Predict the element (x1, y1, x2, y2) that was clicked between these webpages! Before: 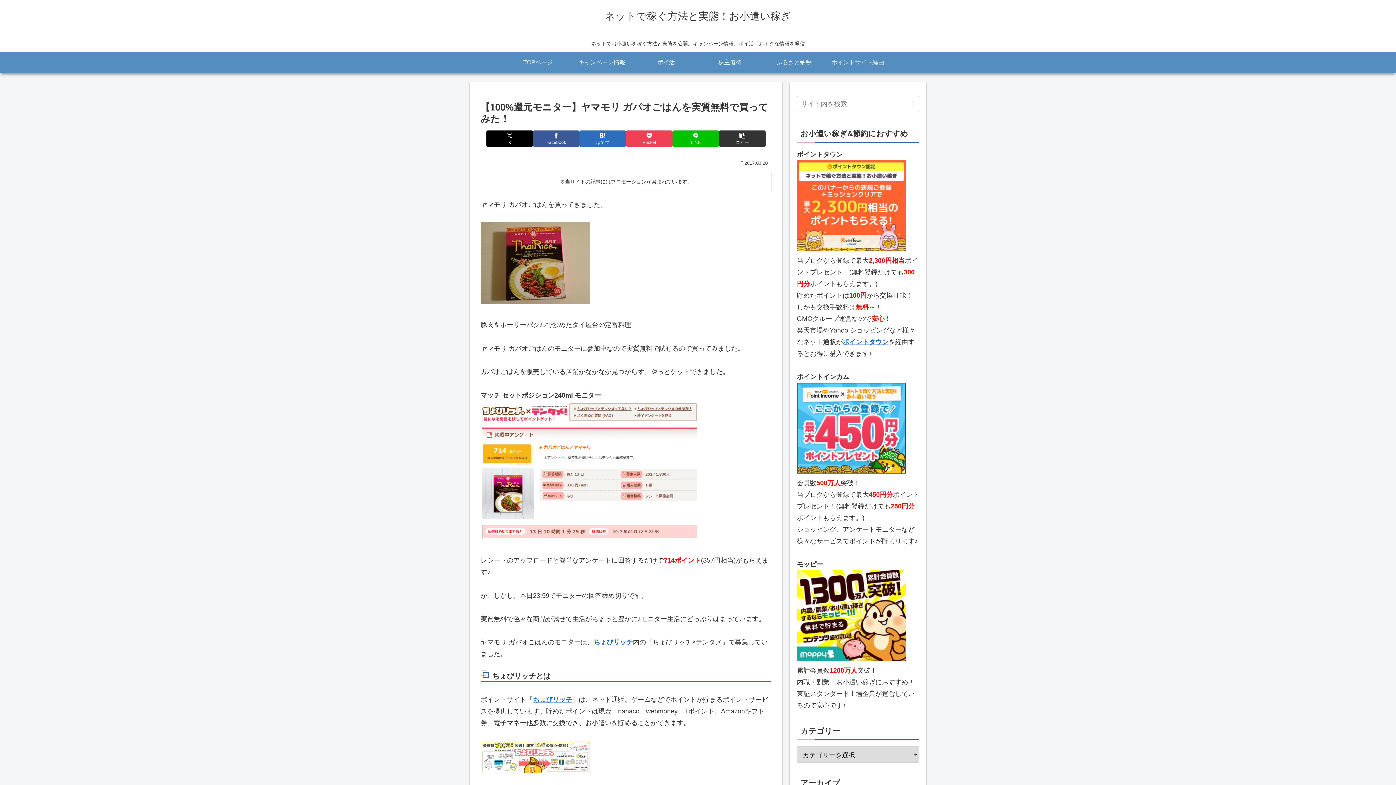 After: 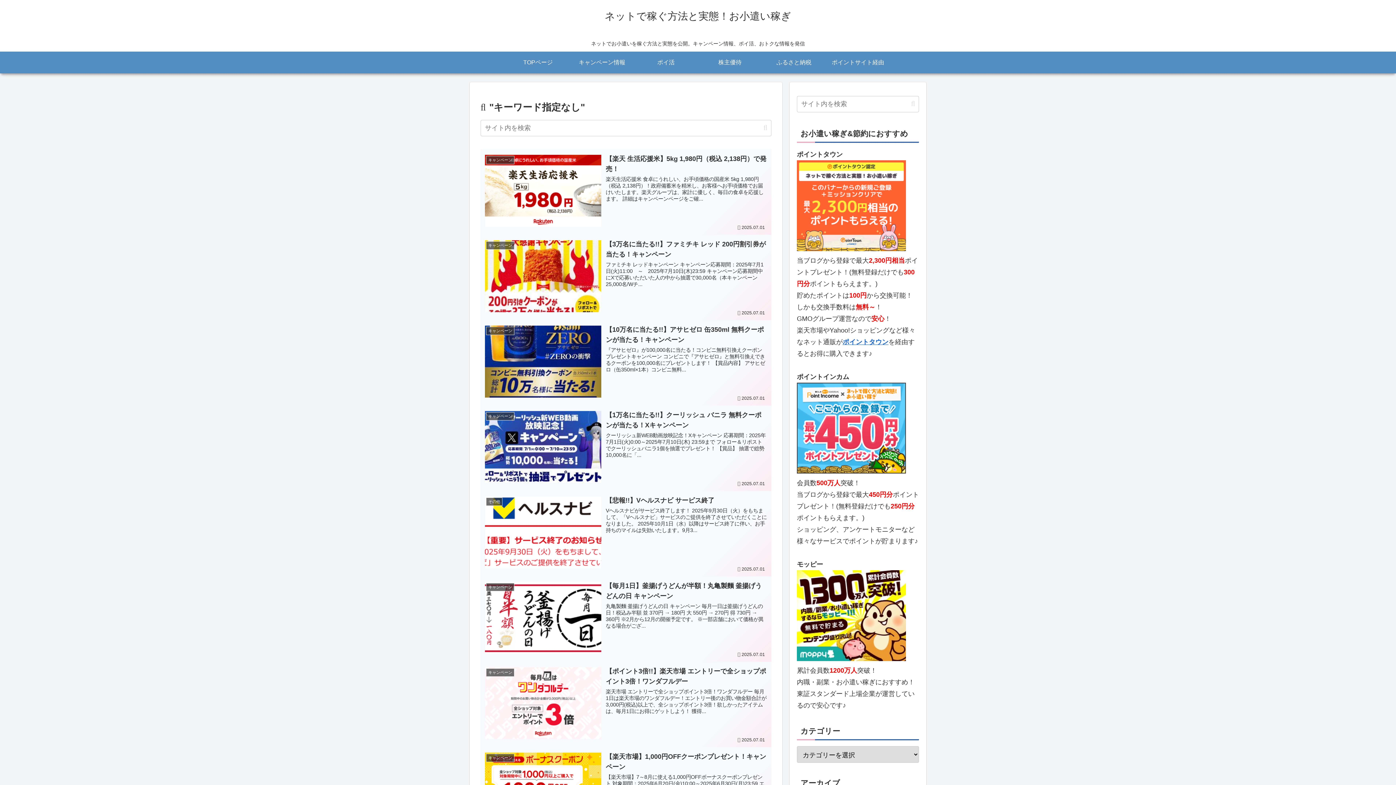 Action: label: button bbox: (908, 99, 918, 108)